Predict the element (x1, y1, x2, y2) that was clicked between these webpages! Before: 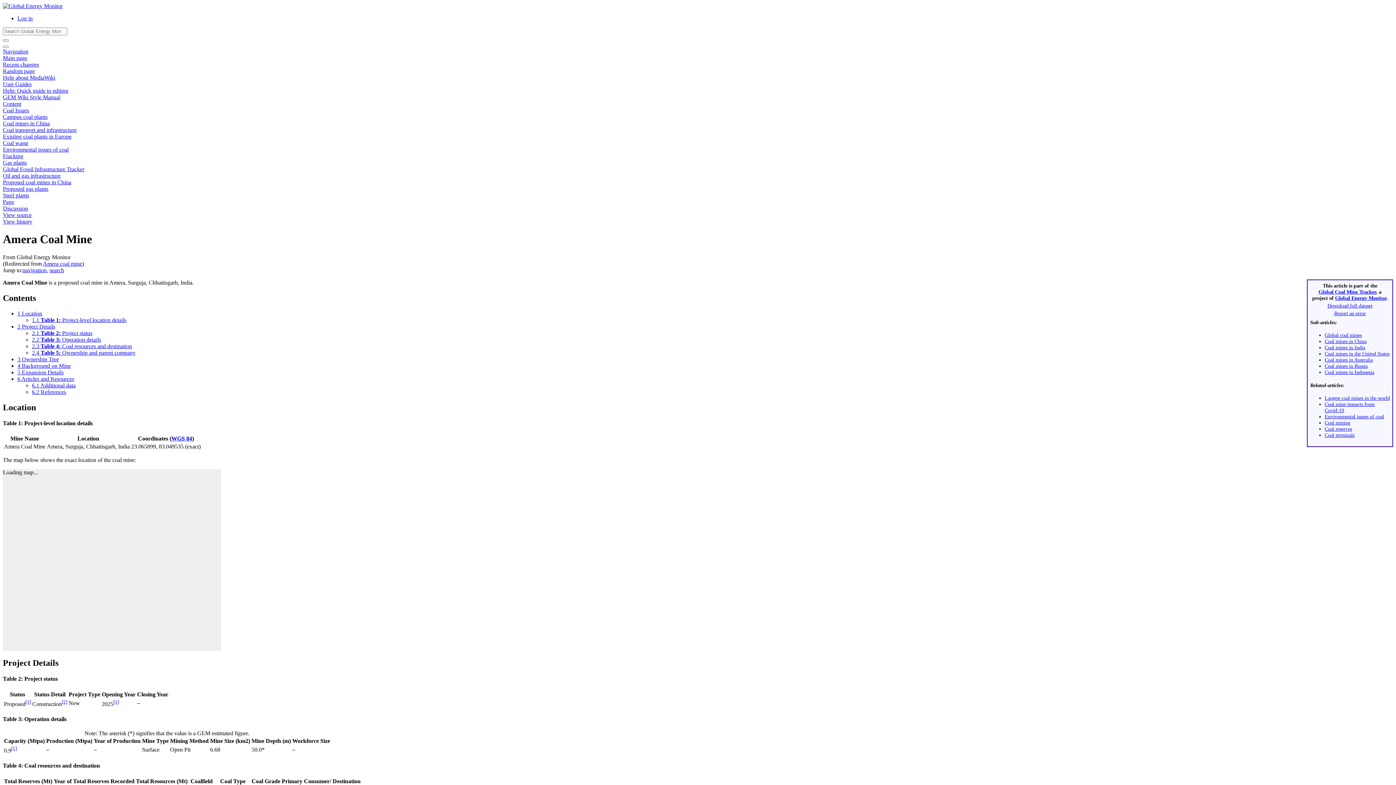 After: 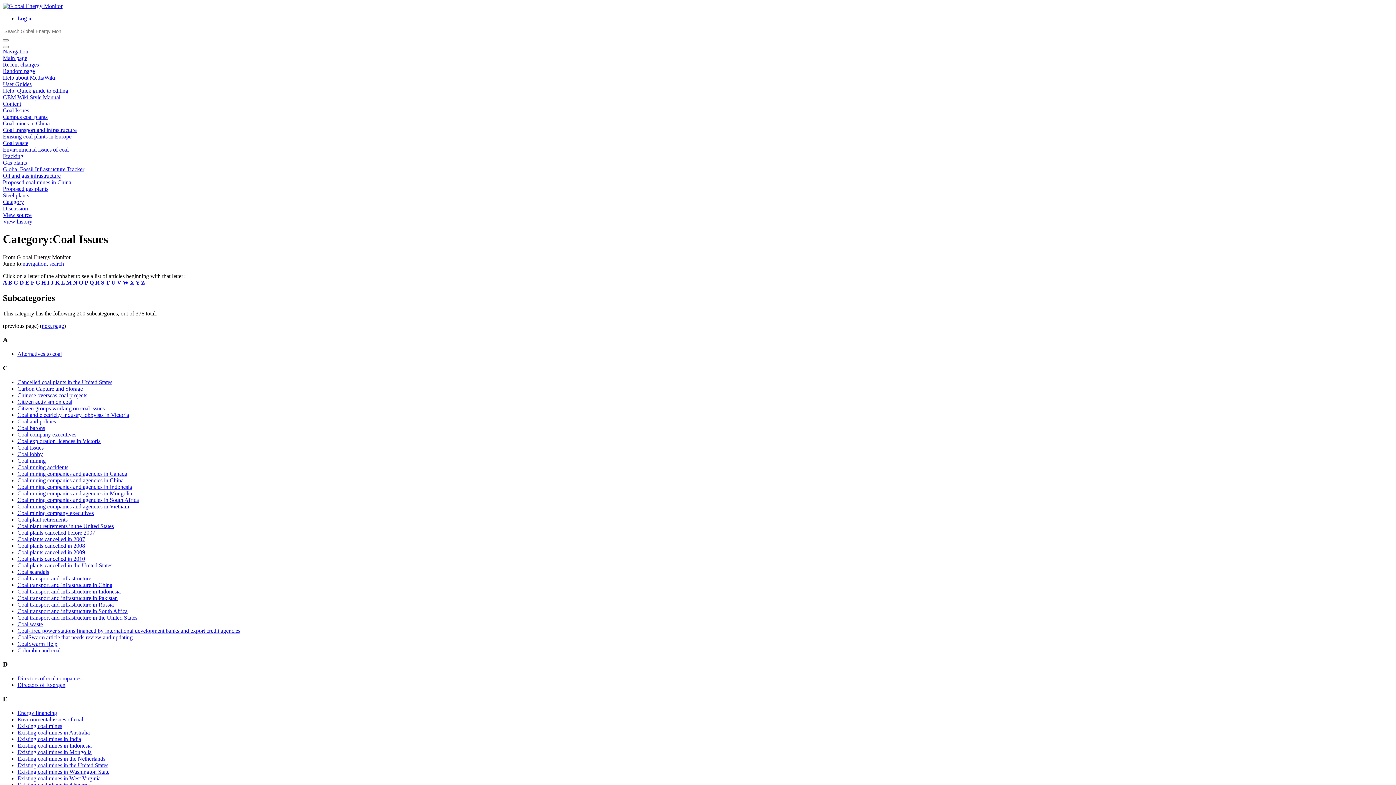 Action: label: Coal Issues bbox: (2, 107, 29, 113)